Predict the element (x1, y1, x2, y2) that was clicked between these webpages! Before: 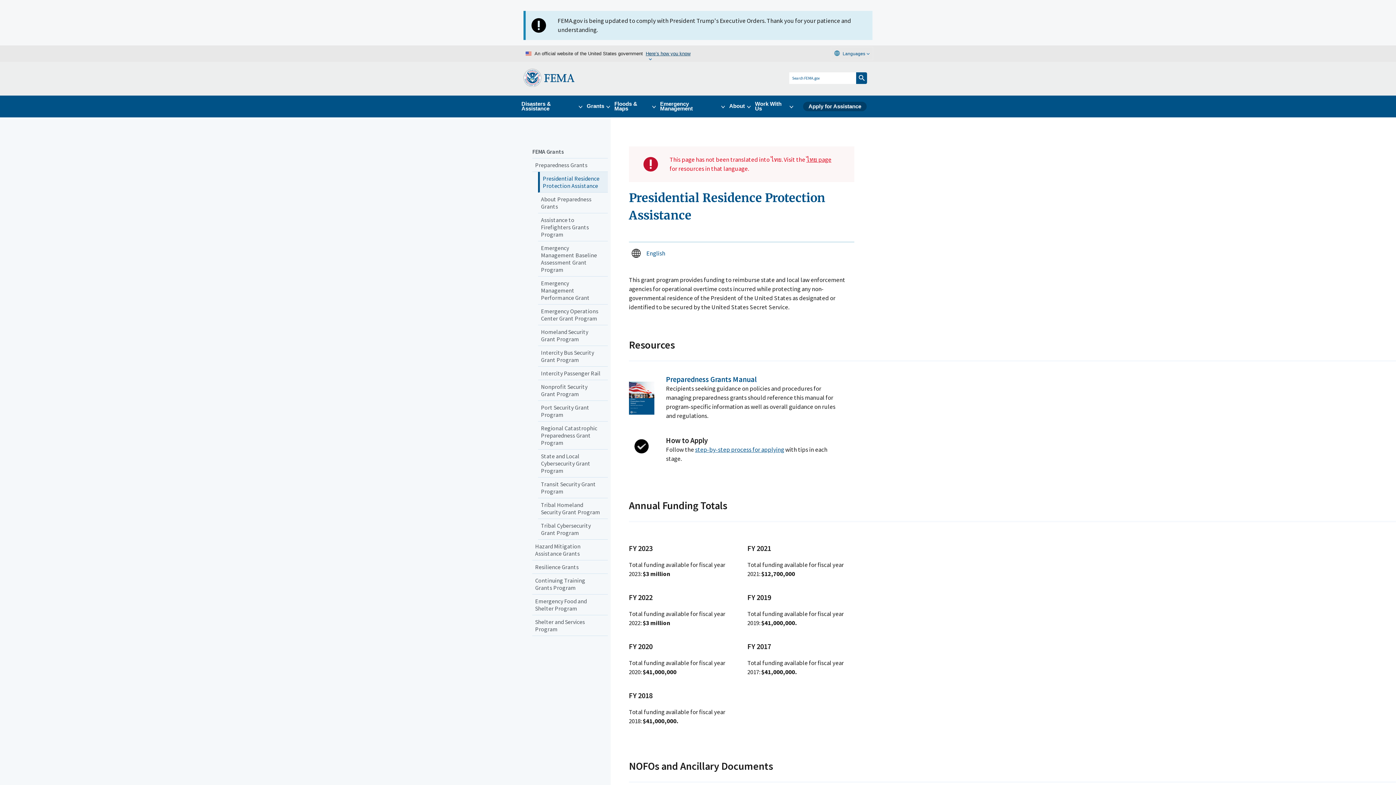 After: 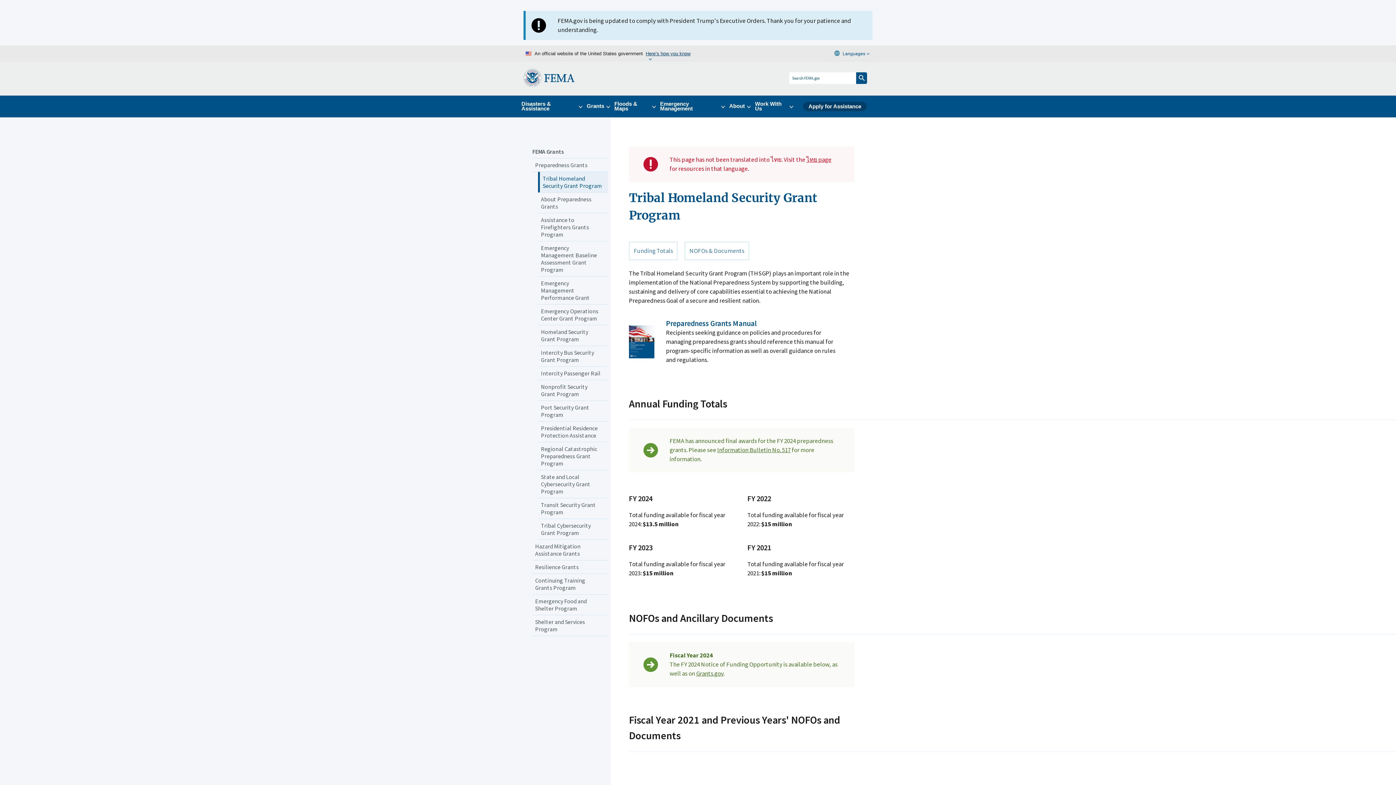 Action: label: Tribal Homeland Security Grant Program bbox: (538, 498, 608, 519)